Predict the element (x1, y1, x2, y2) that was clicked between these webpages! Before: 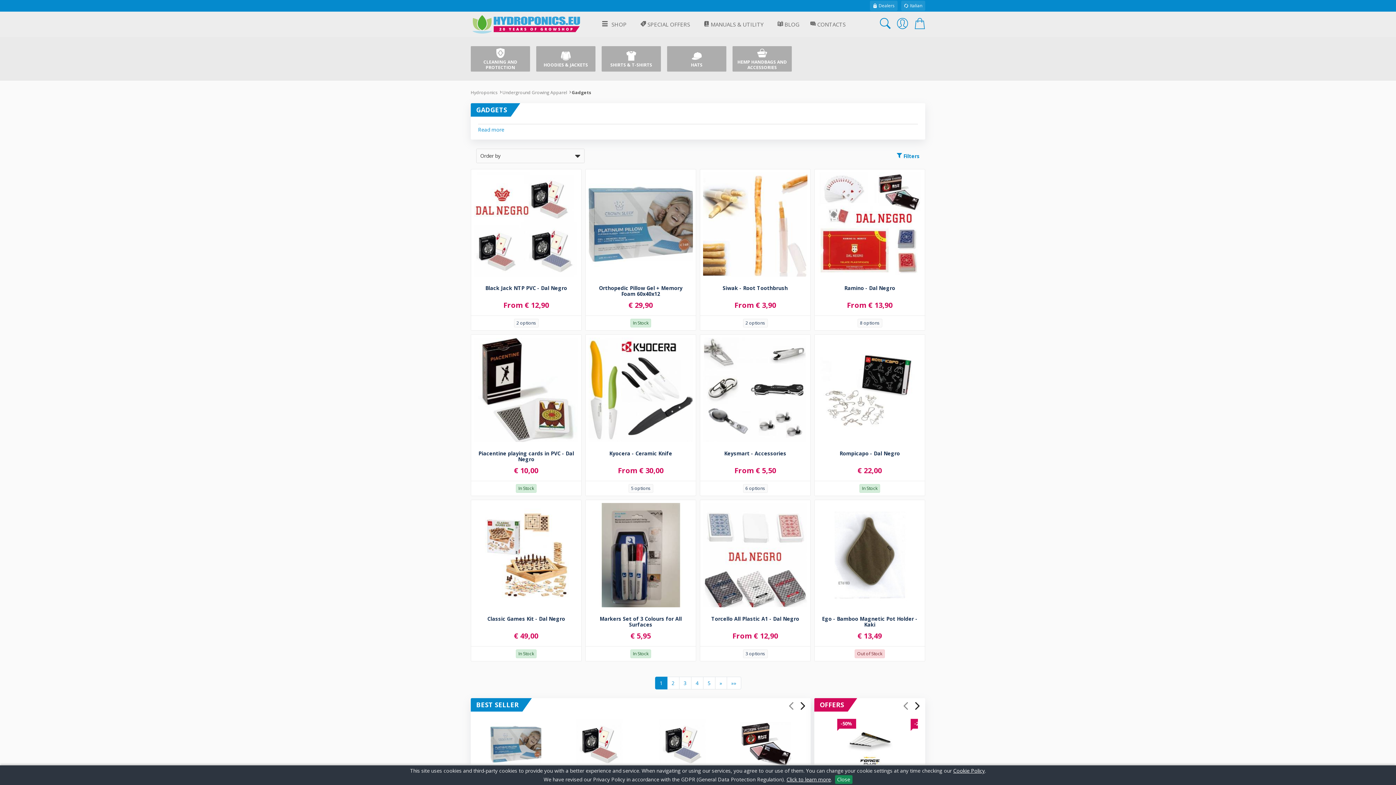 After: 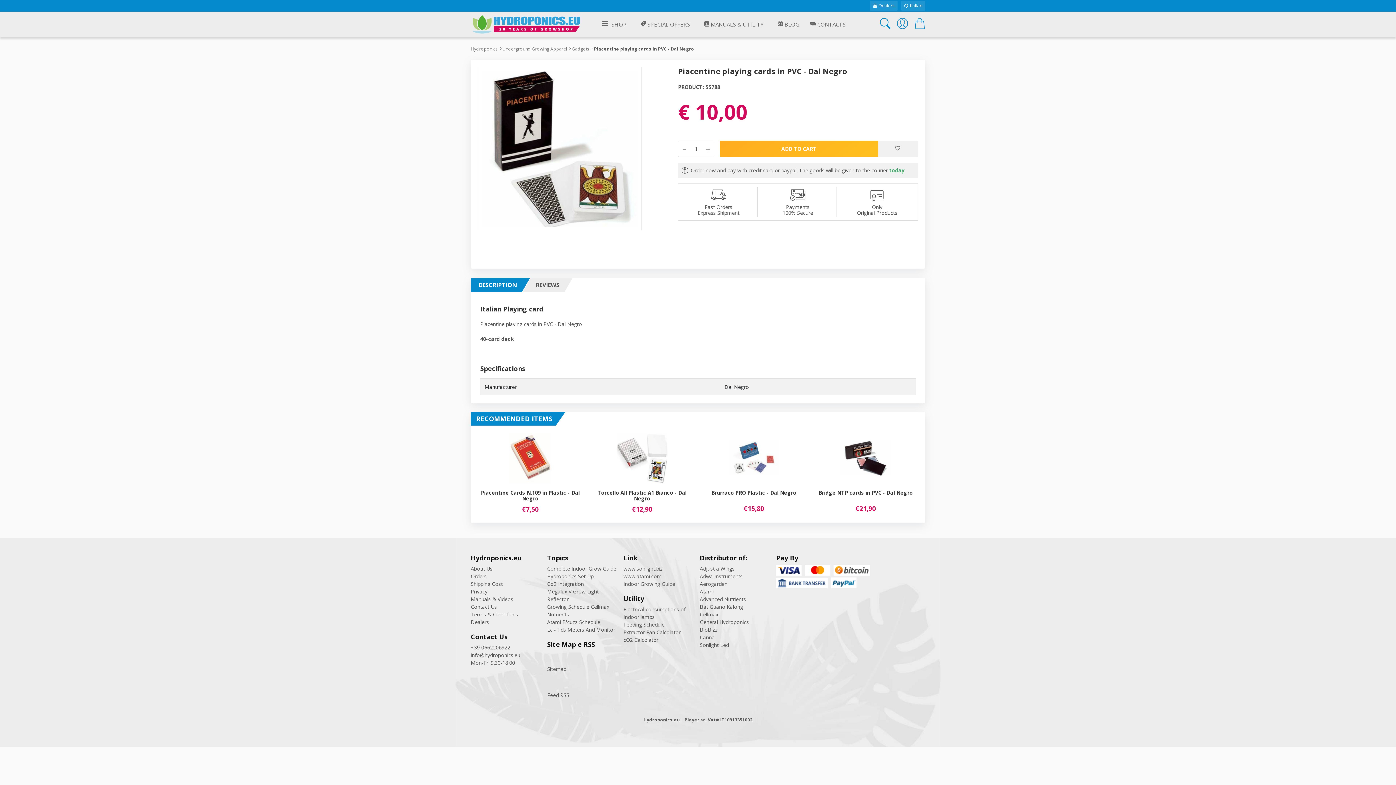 Action: bbox: (471, 385, 581, 496) label: Piacentine playing cards in PVC - Dal Negro

€ 10,00

In Stock